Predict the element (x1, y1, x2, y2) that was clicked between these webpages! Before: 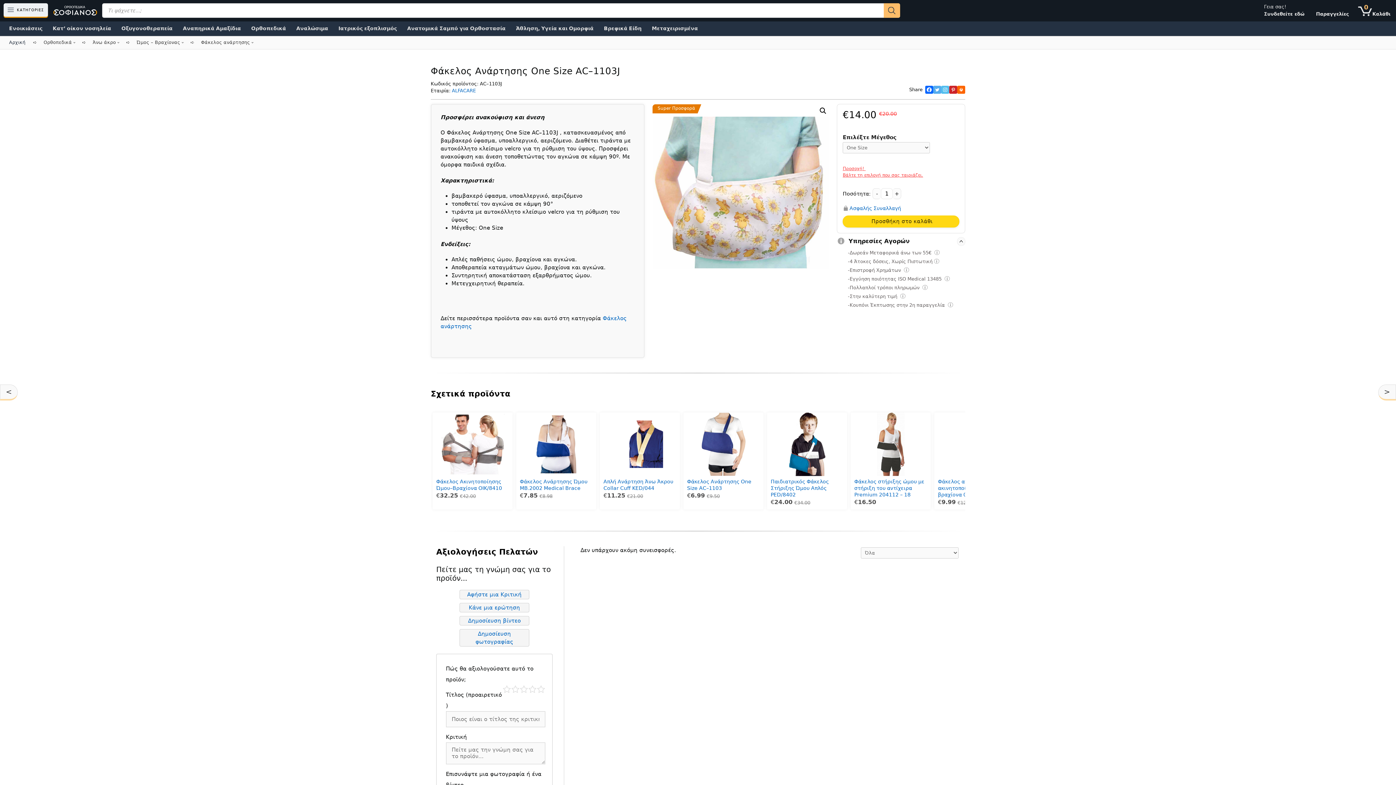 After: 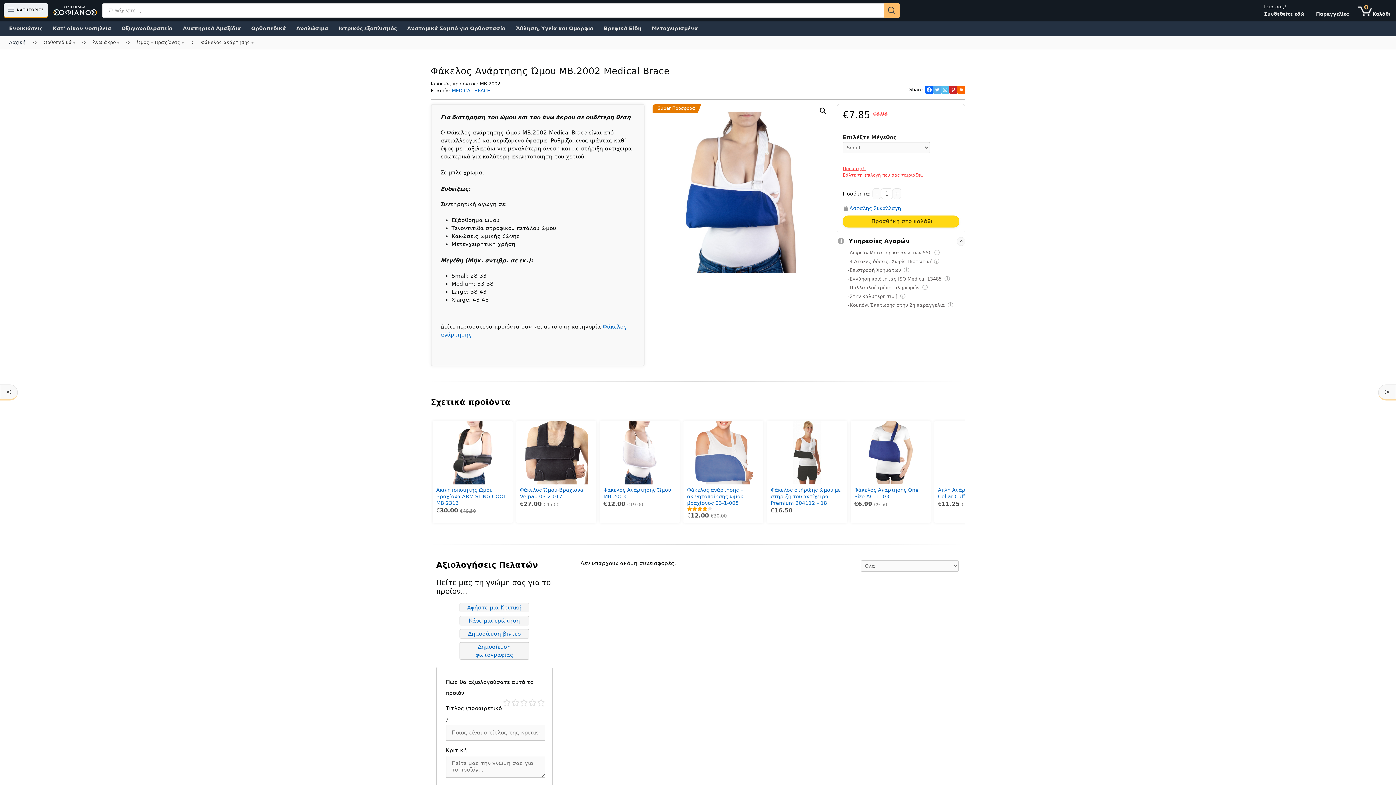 Action: label: Φάκελος Ανάρτησης Ώμου MB.2002 Medical Brace
8.98
€
Original price was: 8.98€.
7.85
€
Η τρέχουσα τιμή είναι: 7.85€. bbox: (520, 412, 592, 499)